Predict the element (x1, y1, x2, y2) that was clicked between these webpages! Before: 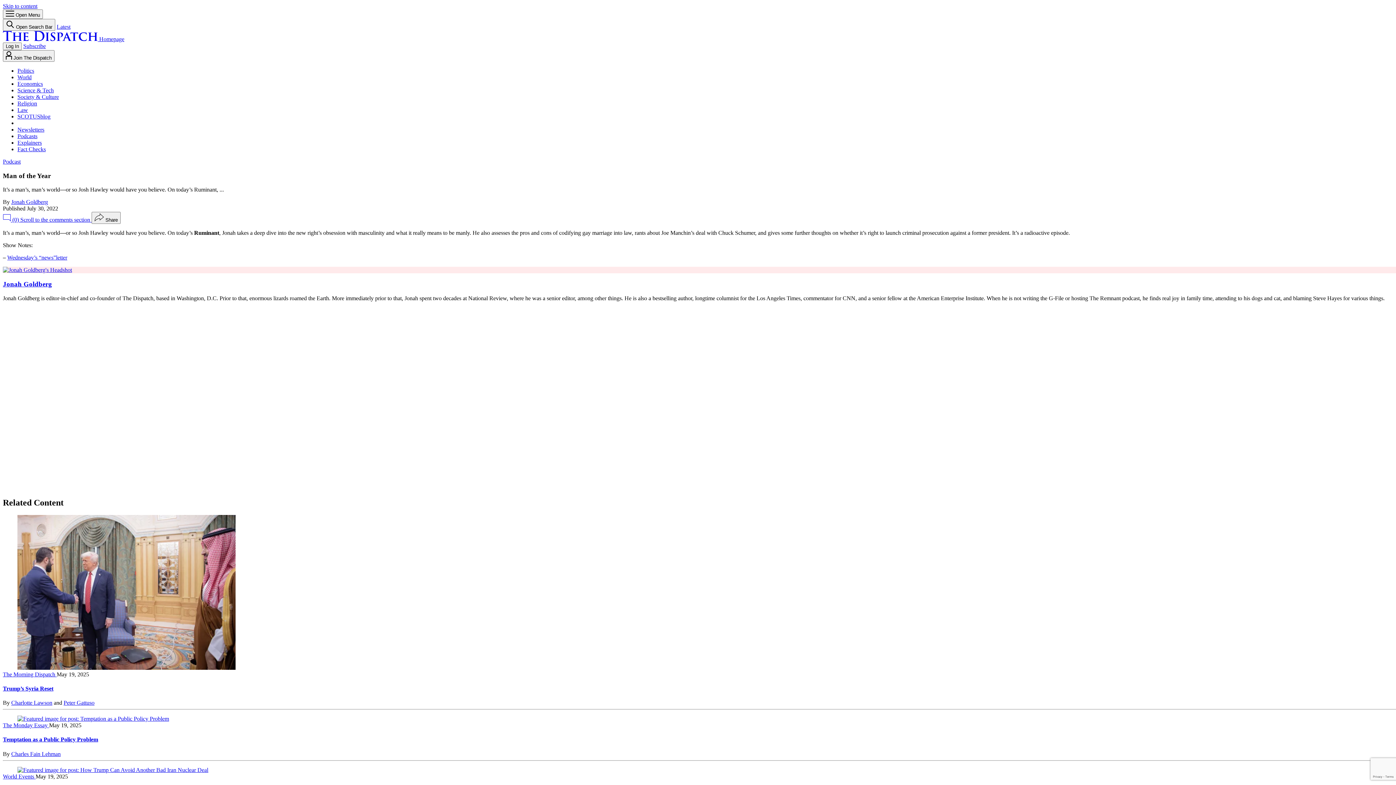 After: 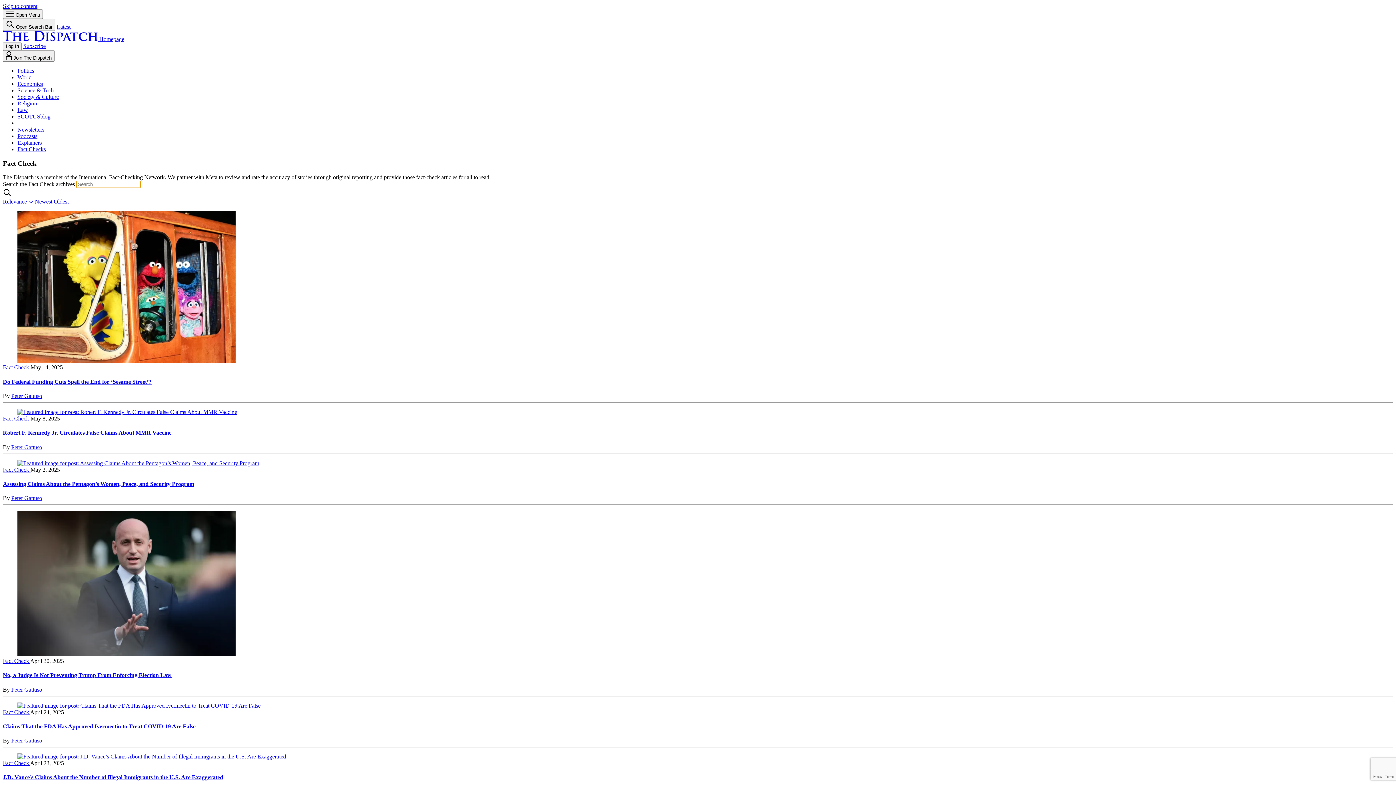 Action: label: Fact Checks bbox: (17, 146, 45, 152)